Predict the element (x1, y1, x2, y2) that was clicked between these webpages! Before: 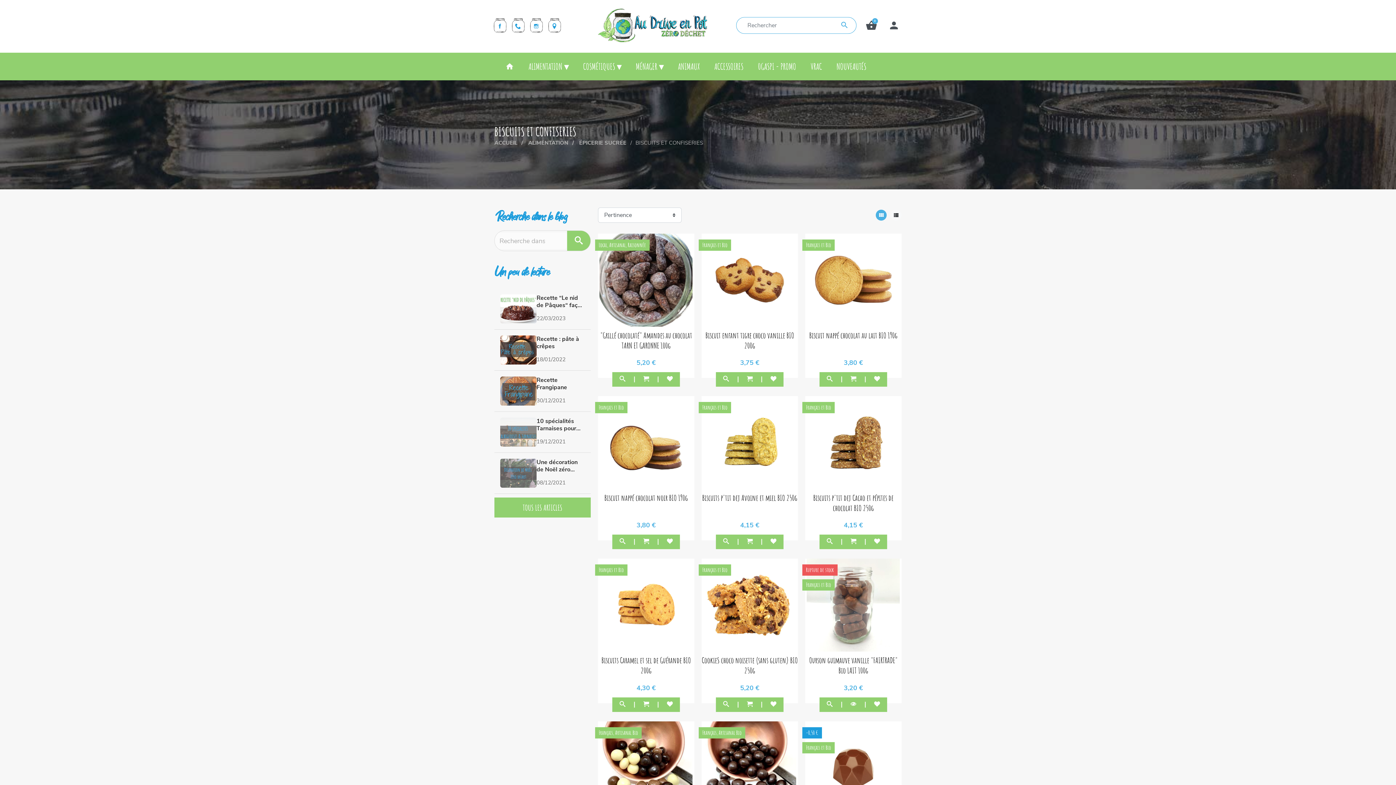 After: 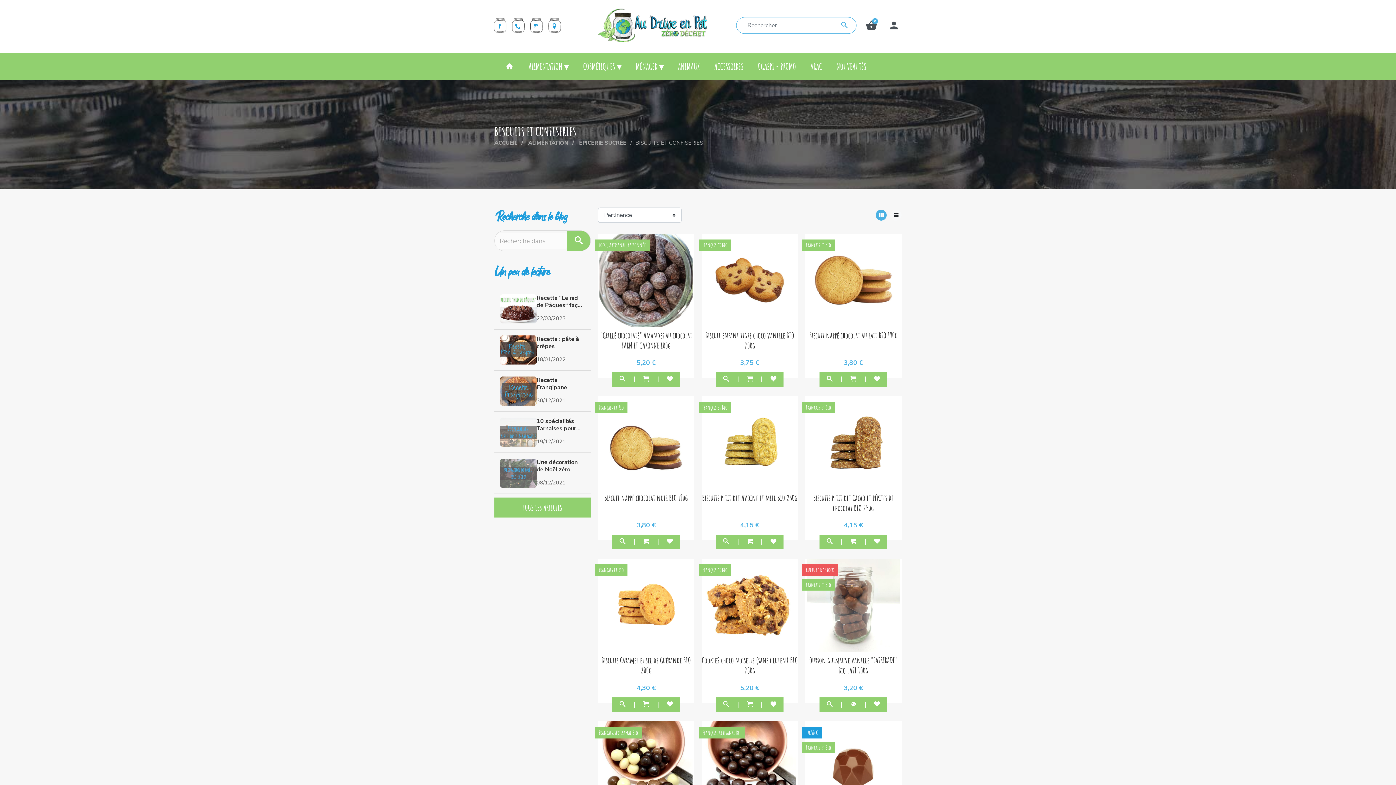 Action: bbox: (643, 700, 649, 708)